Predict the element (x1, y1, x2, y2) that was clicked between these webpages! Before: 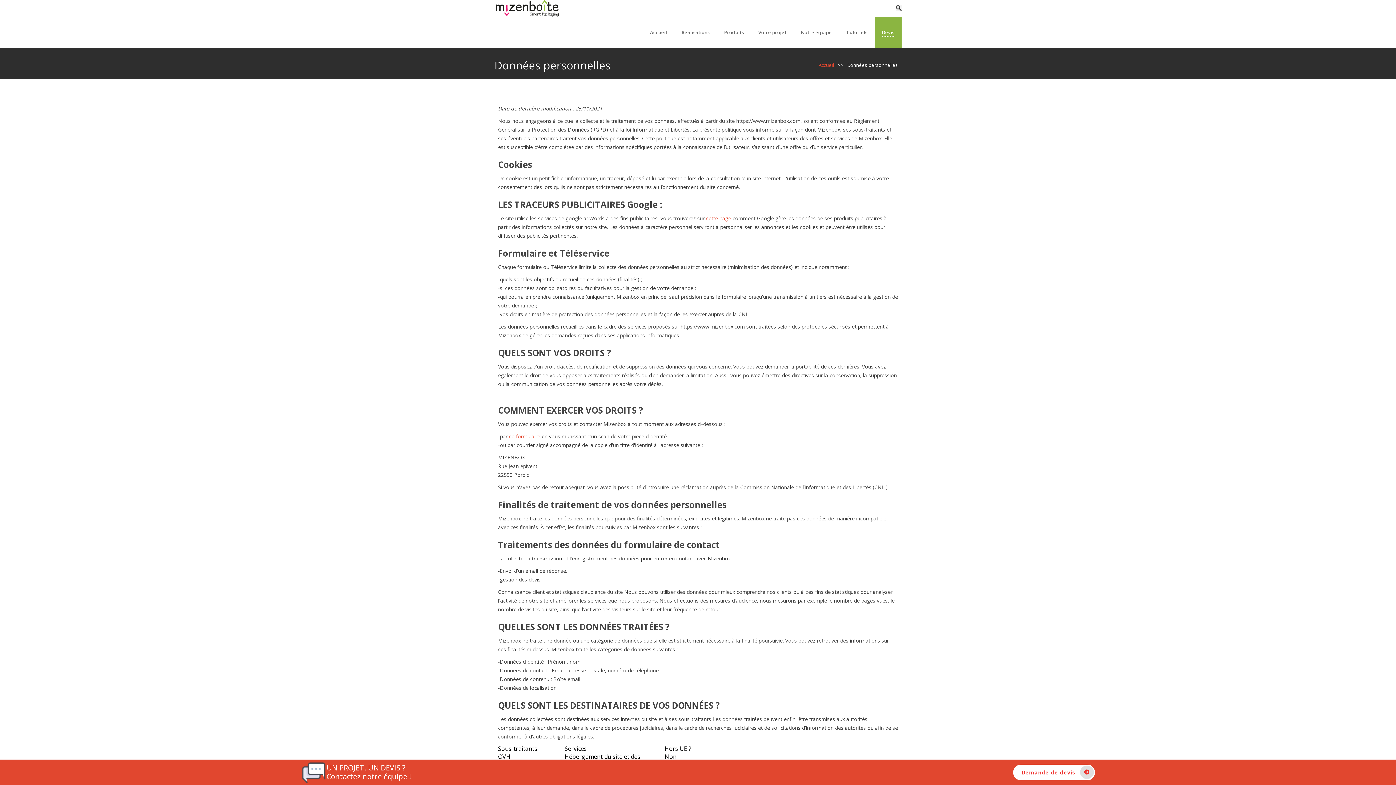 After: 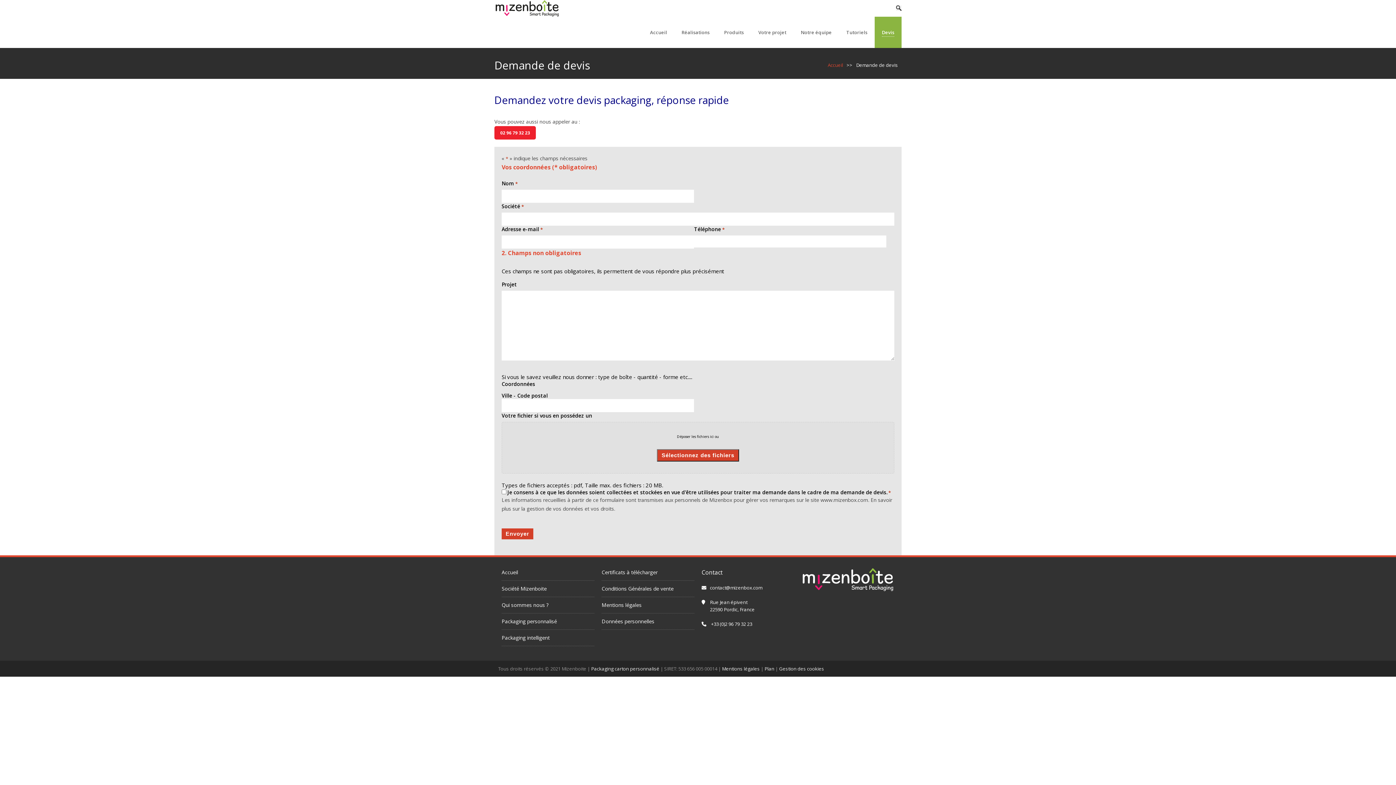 Action: bbox: (882, 28, 894, 36) label: Devis